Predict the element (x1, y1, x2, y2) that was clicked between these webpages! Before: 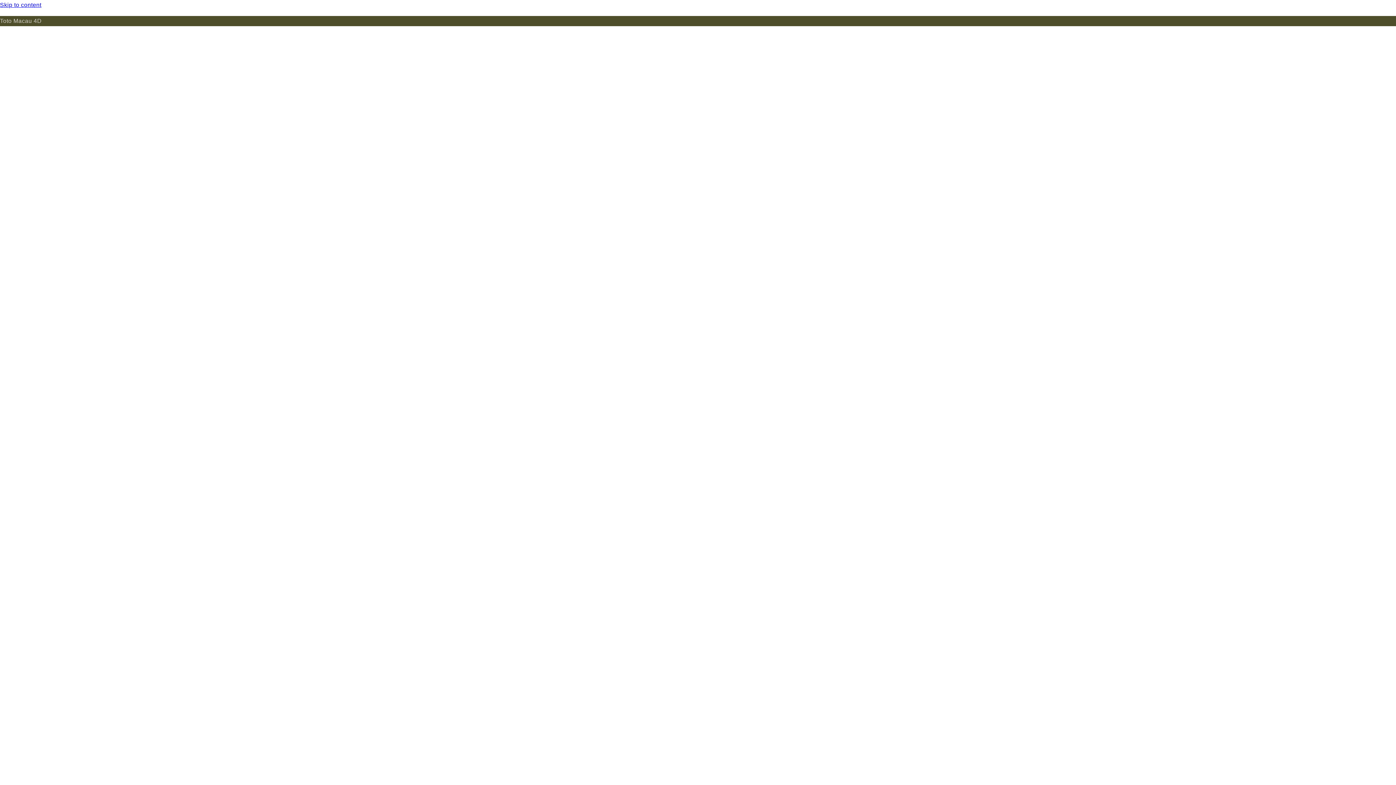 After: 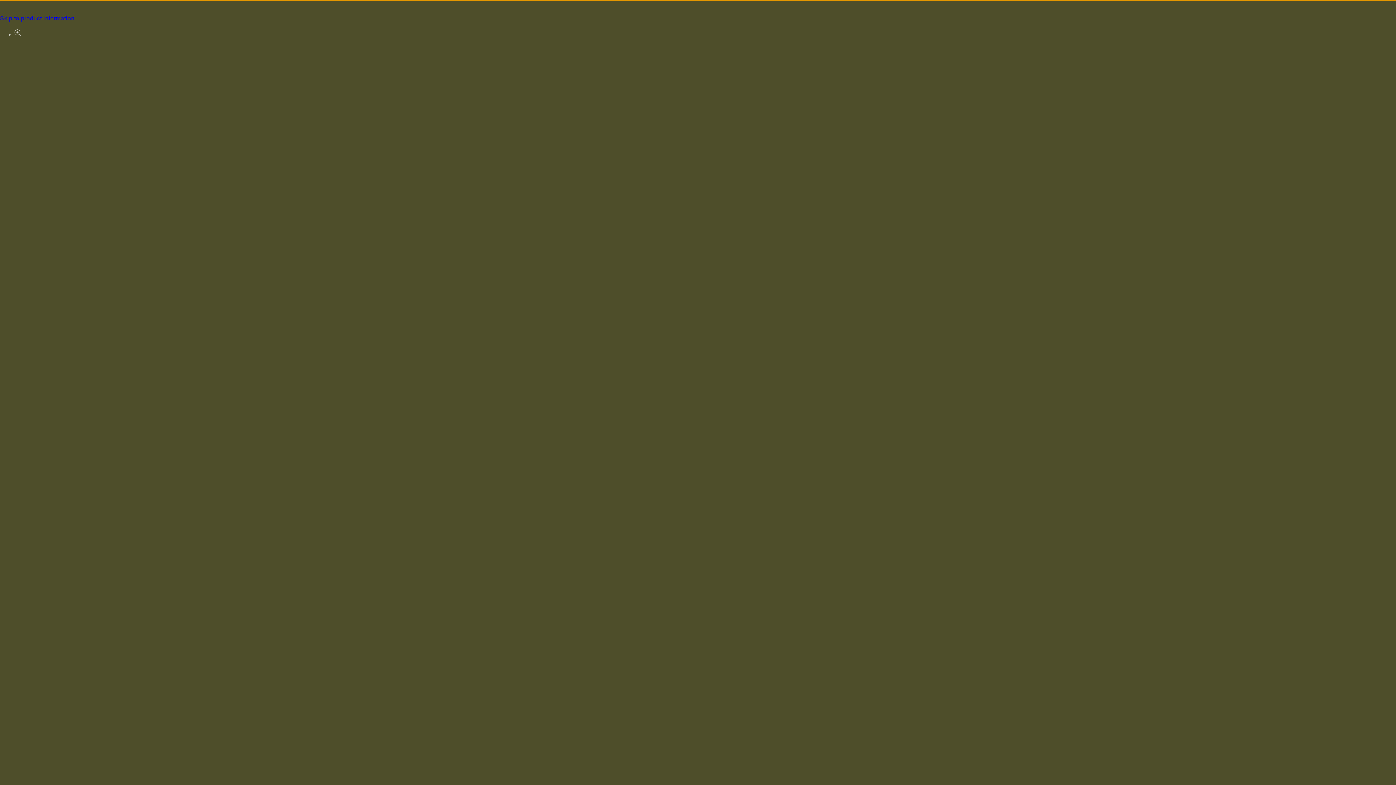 Action: bbox: (0, 0, 1396, 10) label: Skip to content